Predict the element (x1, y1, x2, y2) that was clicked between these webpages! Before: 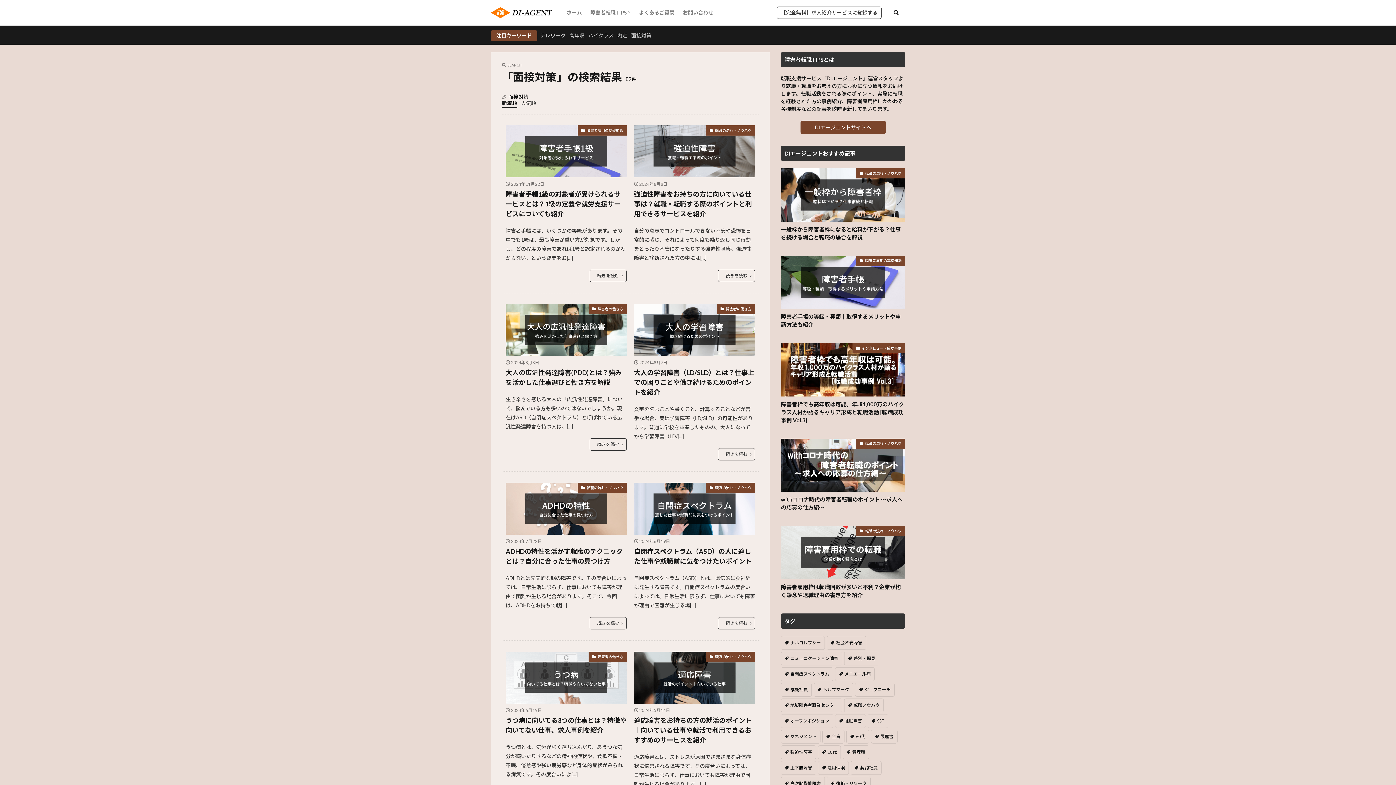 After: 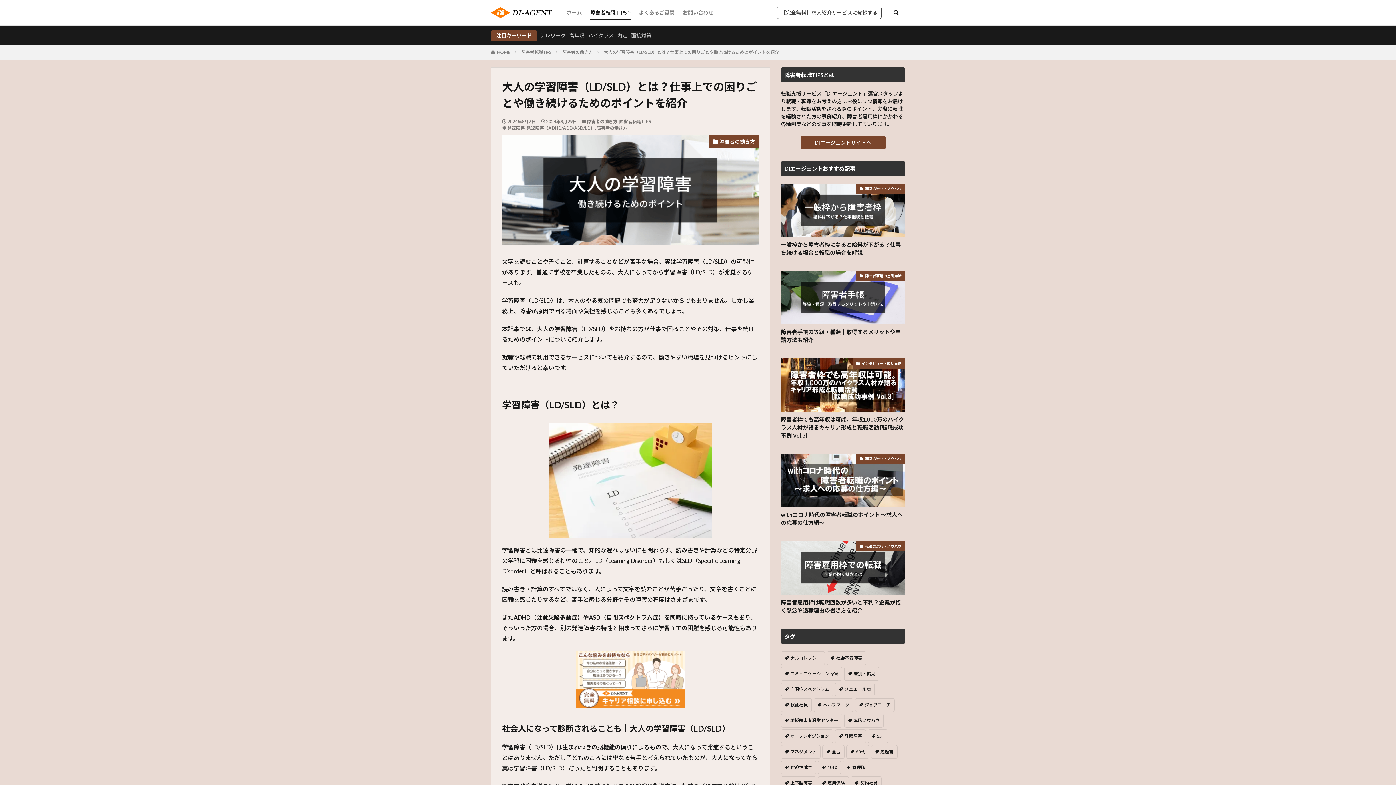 Action: bbox: (718, 448, 755, 460) label: 続きを読む